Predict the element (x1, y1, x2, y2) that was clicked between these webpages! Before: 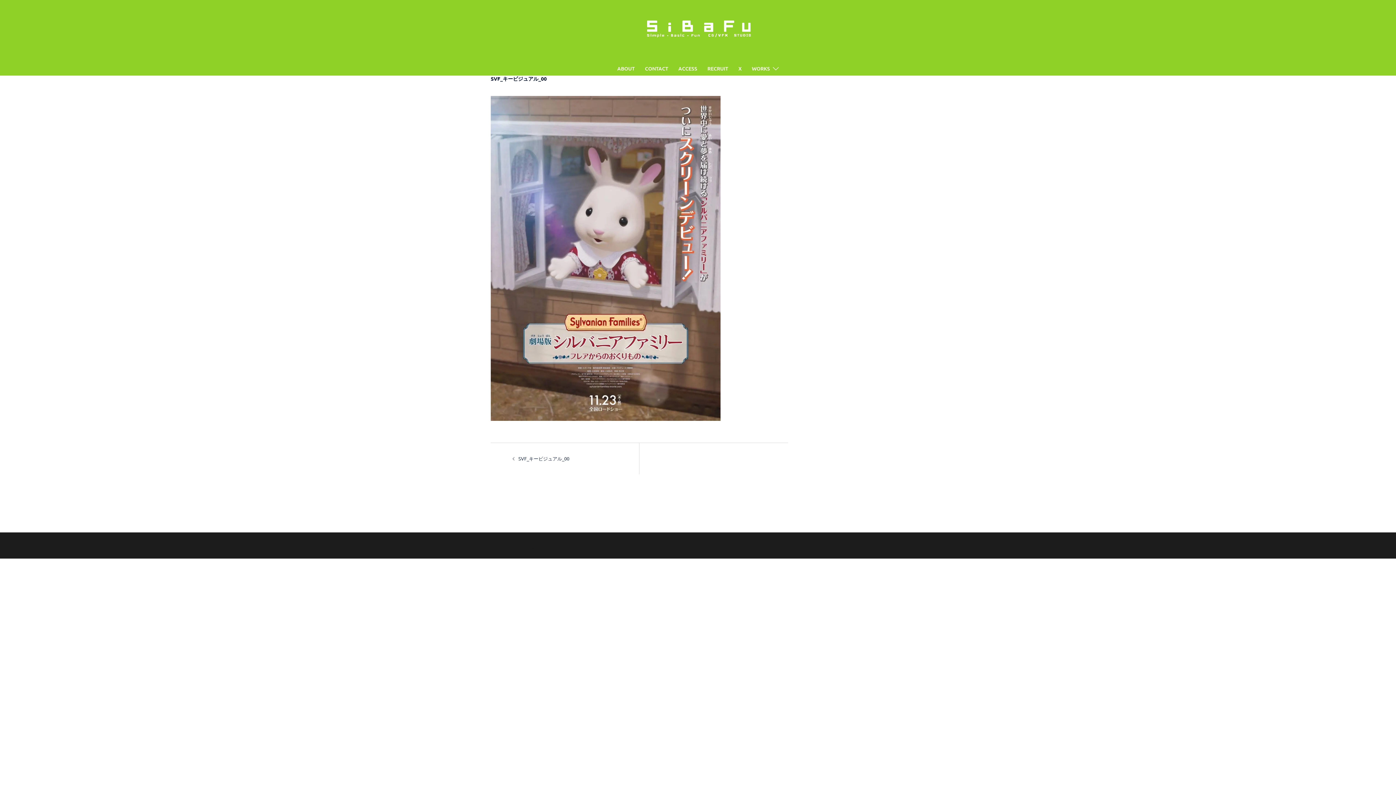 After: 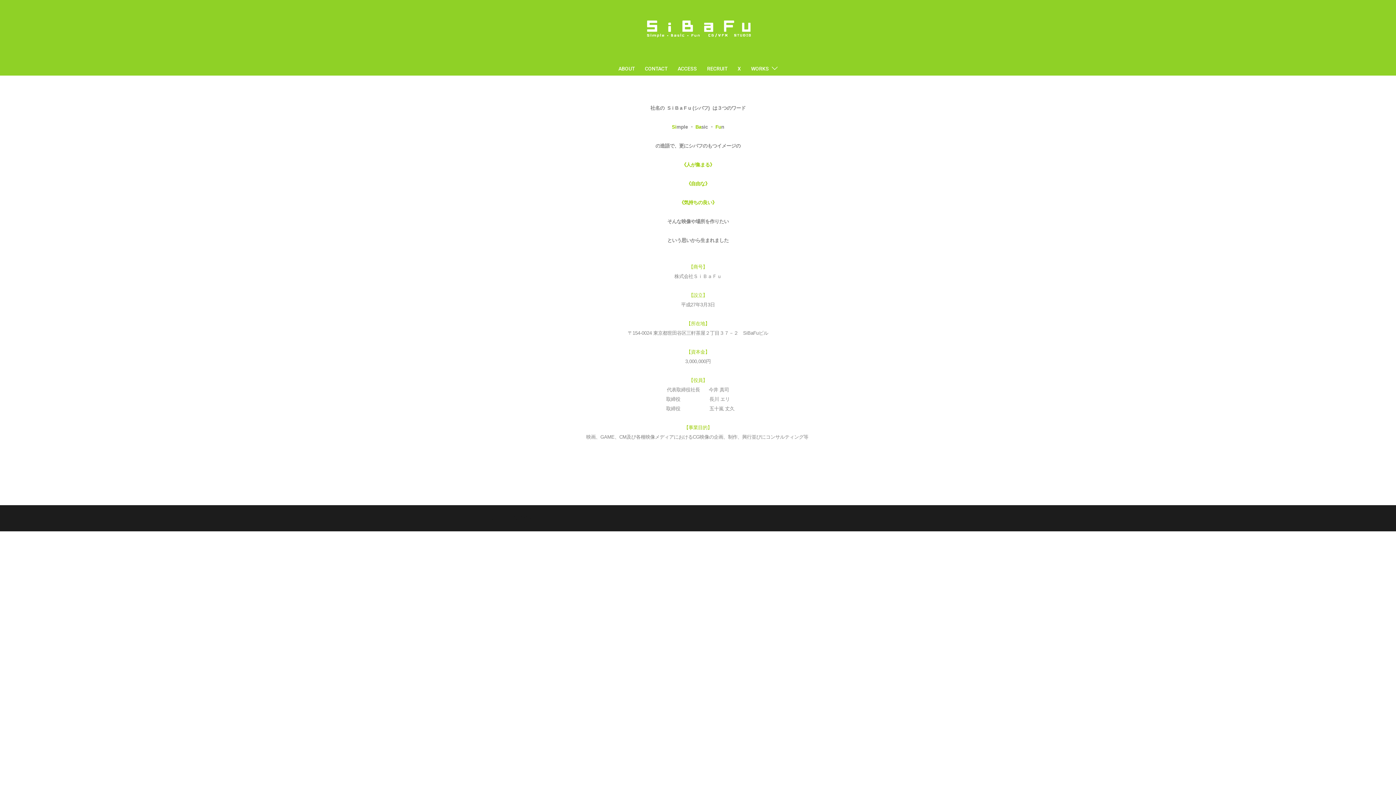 Action: label: ABOUT bbox: (617, 63, 634, 73)